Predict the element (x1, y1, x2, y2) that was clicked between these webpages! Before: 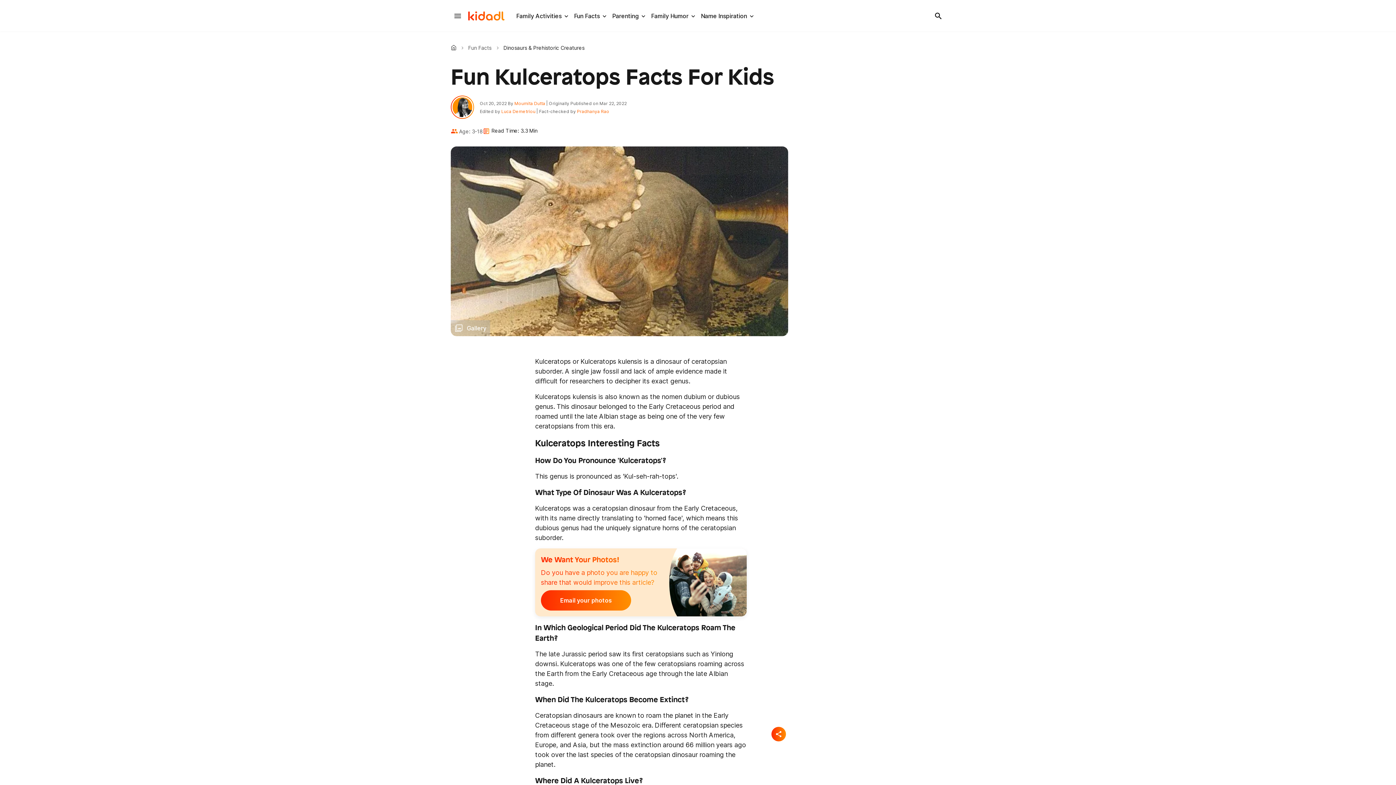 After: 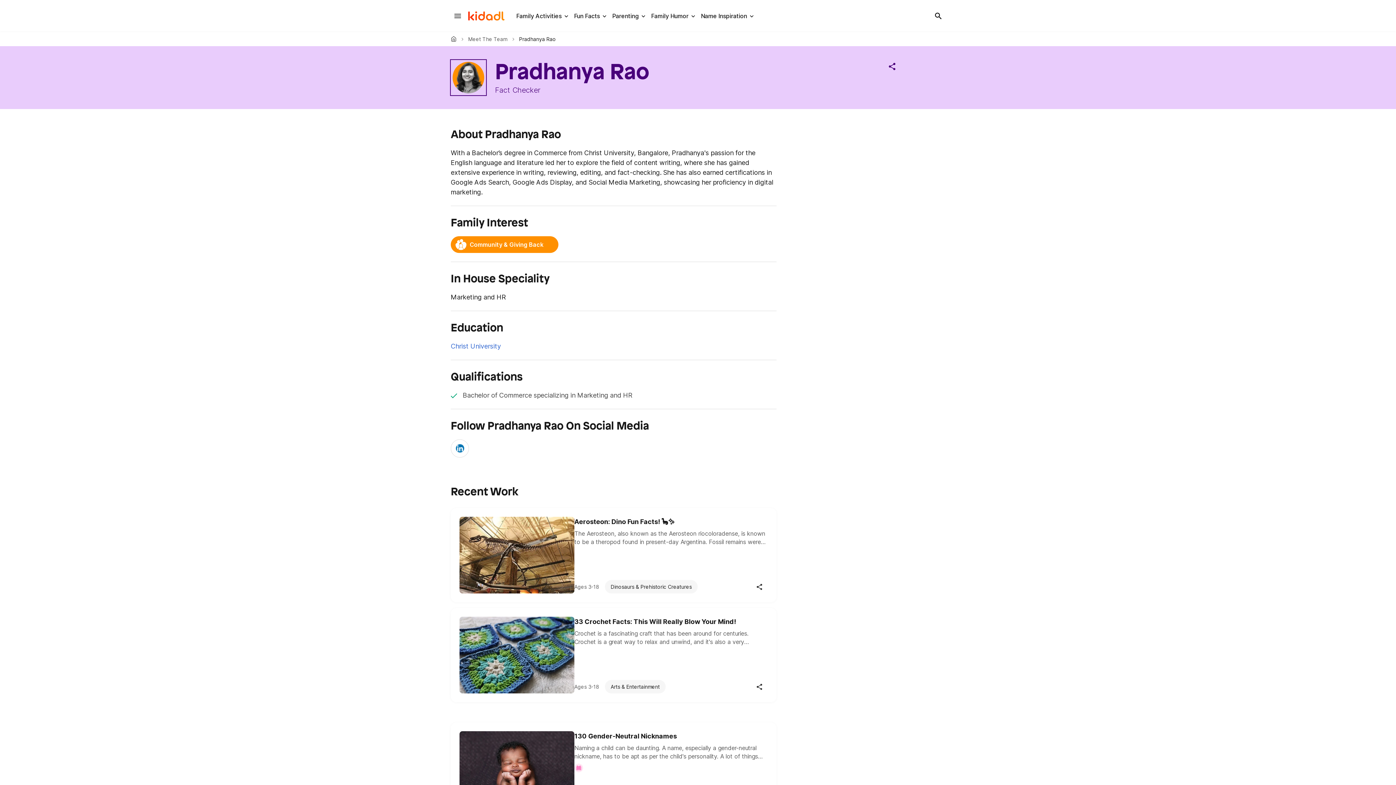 Action: bbox: (577, 108, 609, 114) label: Pradhanya Rao